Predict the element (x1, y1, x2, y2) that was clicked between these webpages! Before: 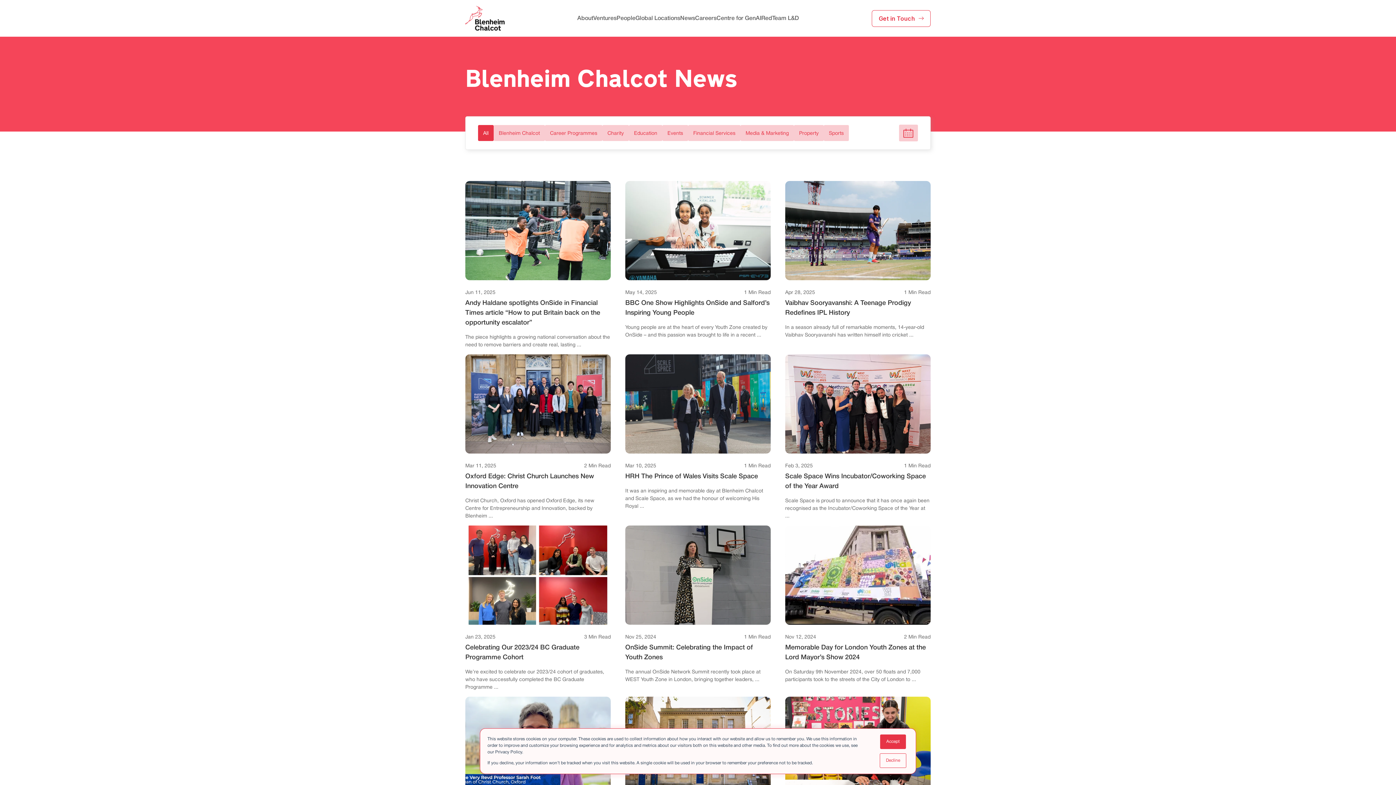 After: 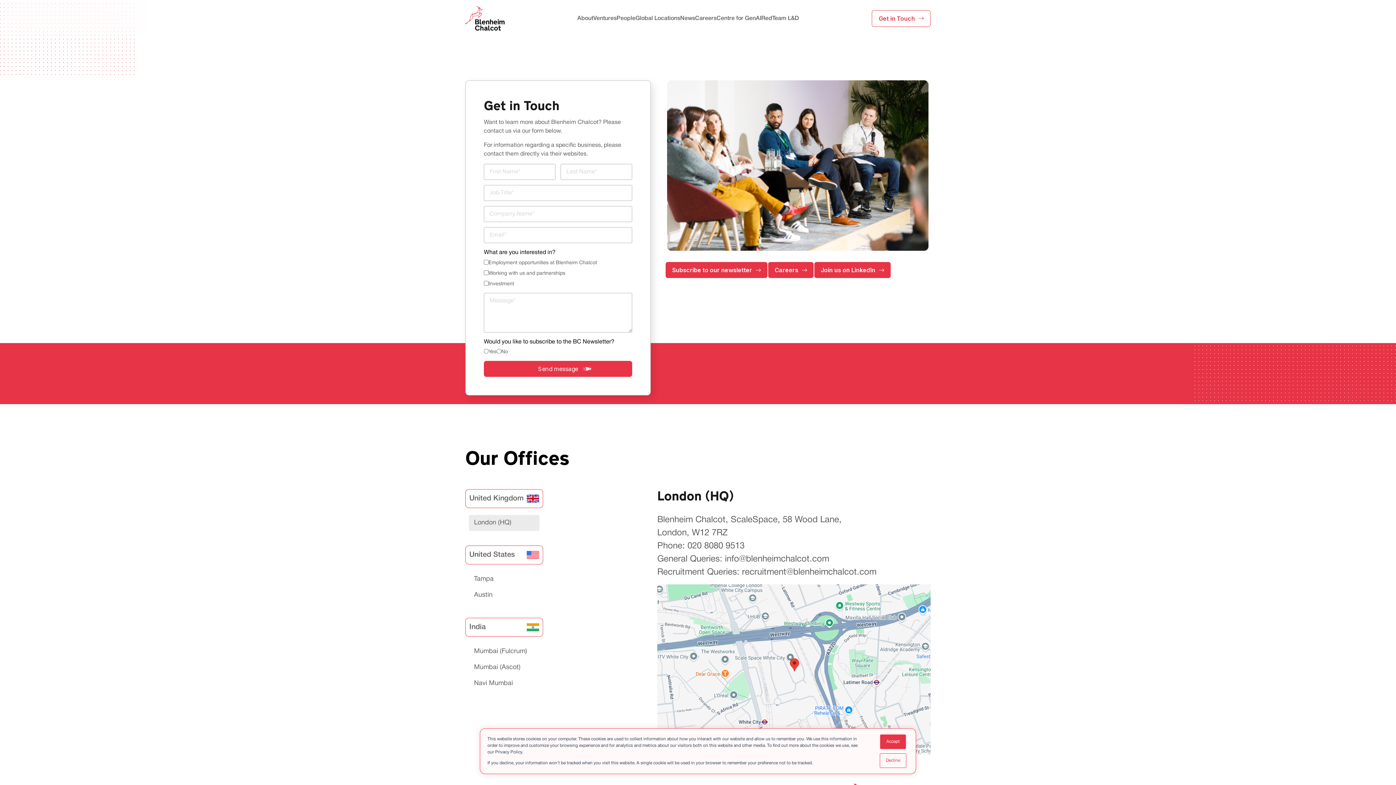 Action: bbox: (872, 10, 930, 26) label: Get in Touch